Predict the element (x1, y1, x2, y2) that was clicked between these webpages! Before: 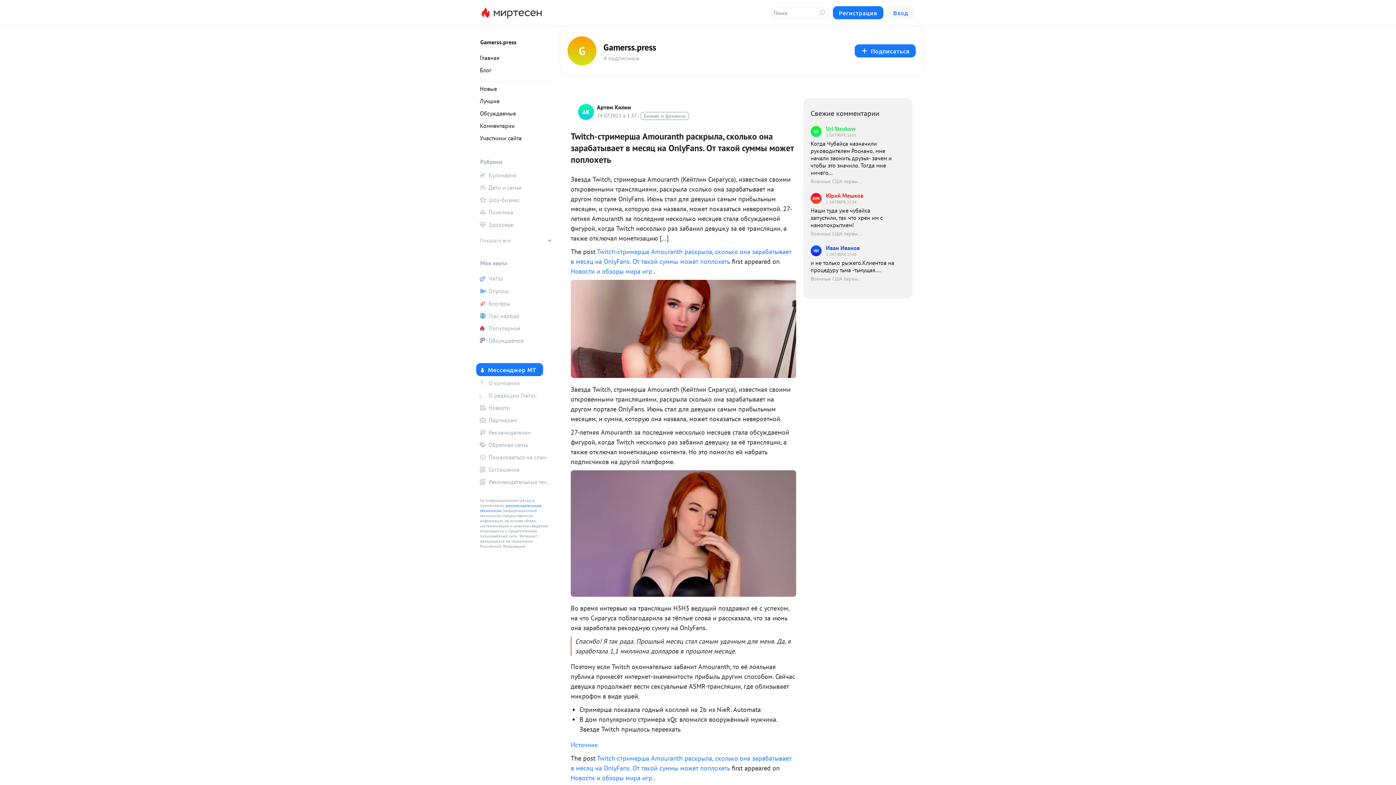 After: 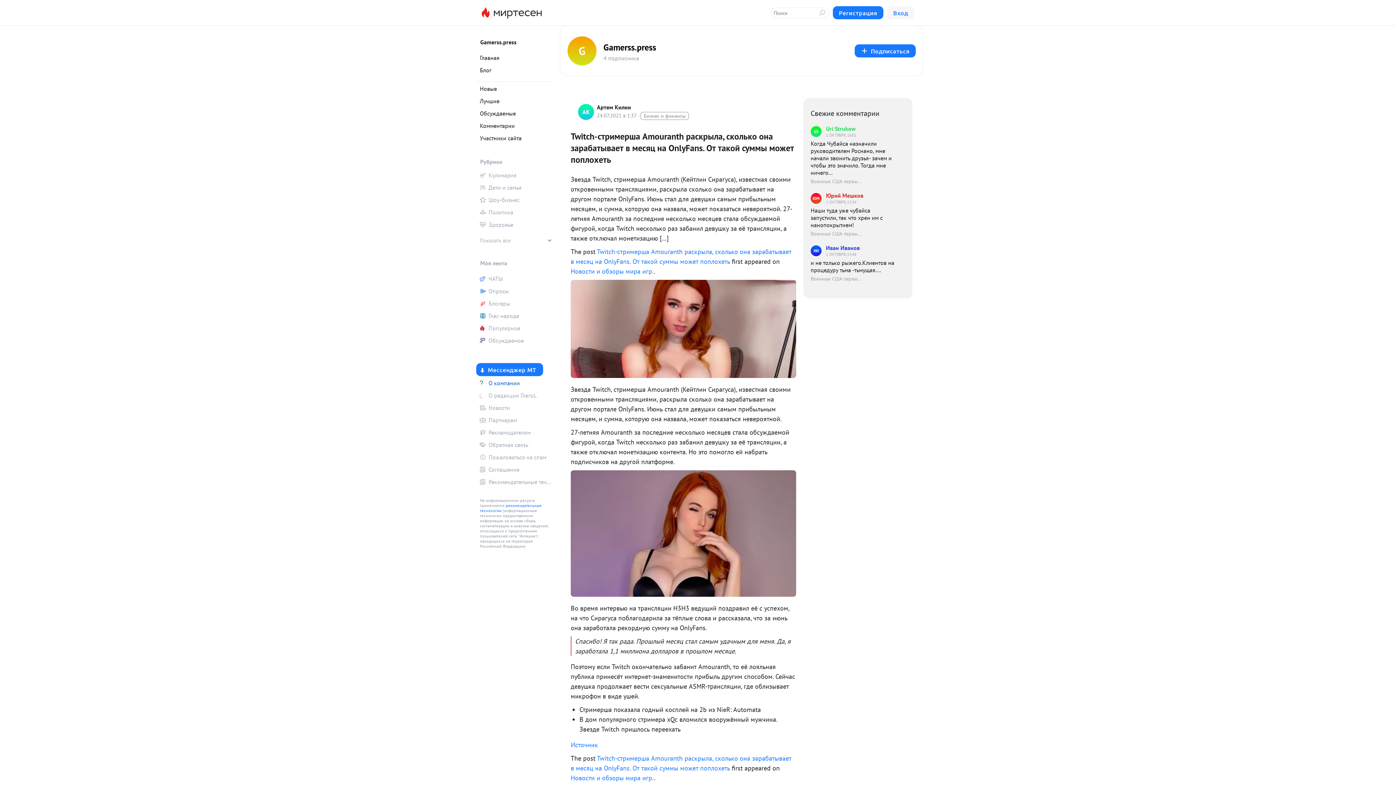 Action: bbox: (476, 377, 552, 388) label: О компании